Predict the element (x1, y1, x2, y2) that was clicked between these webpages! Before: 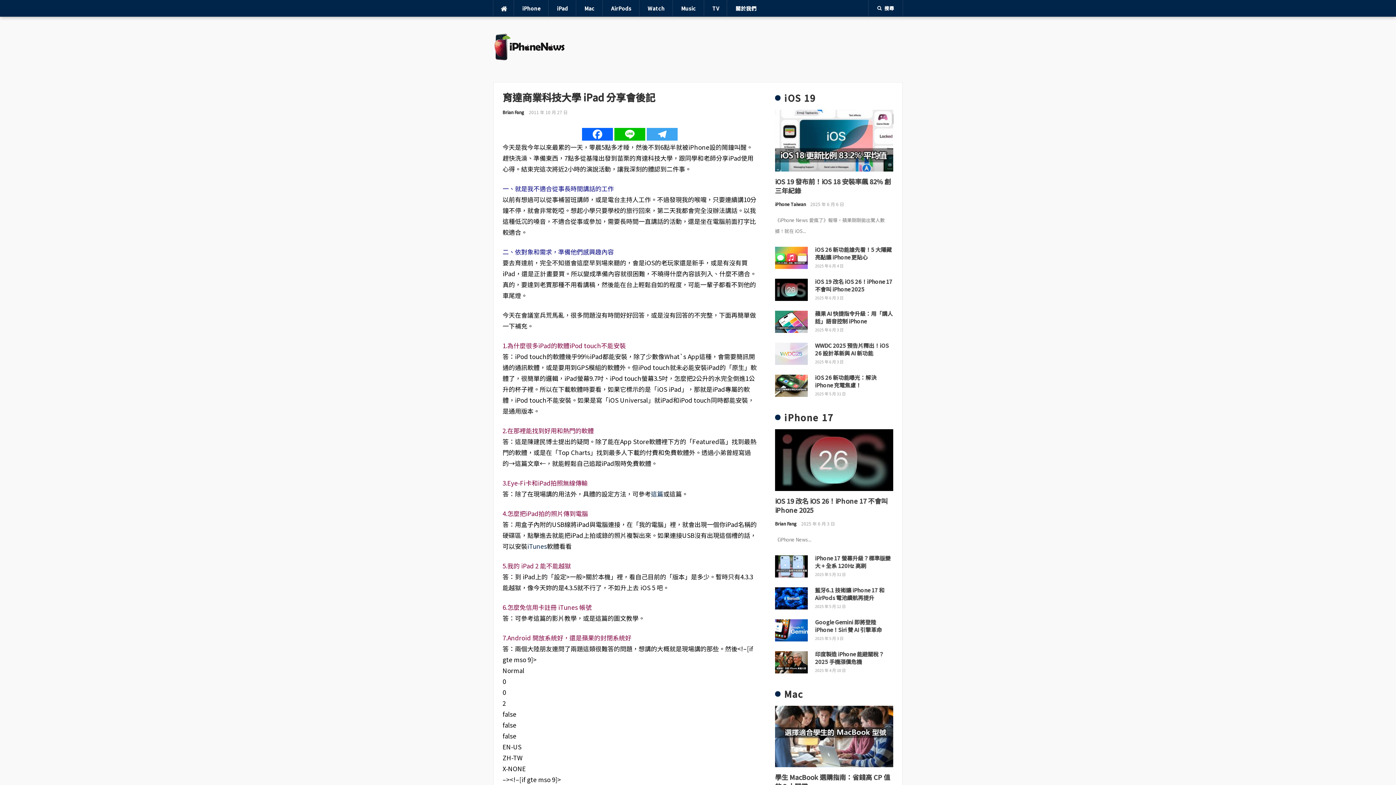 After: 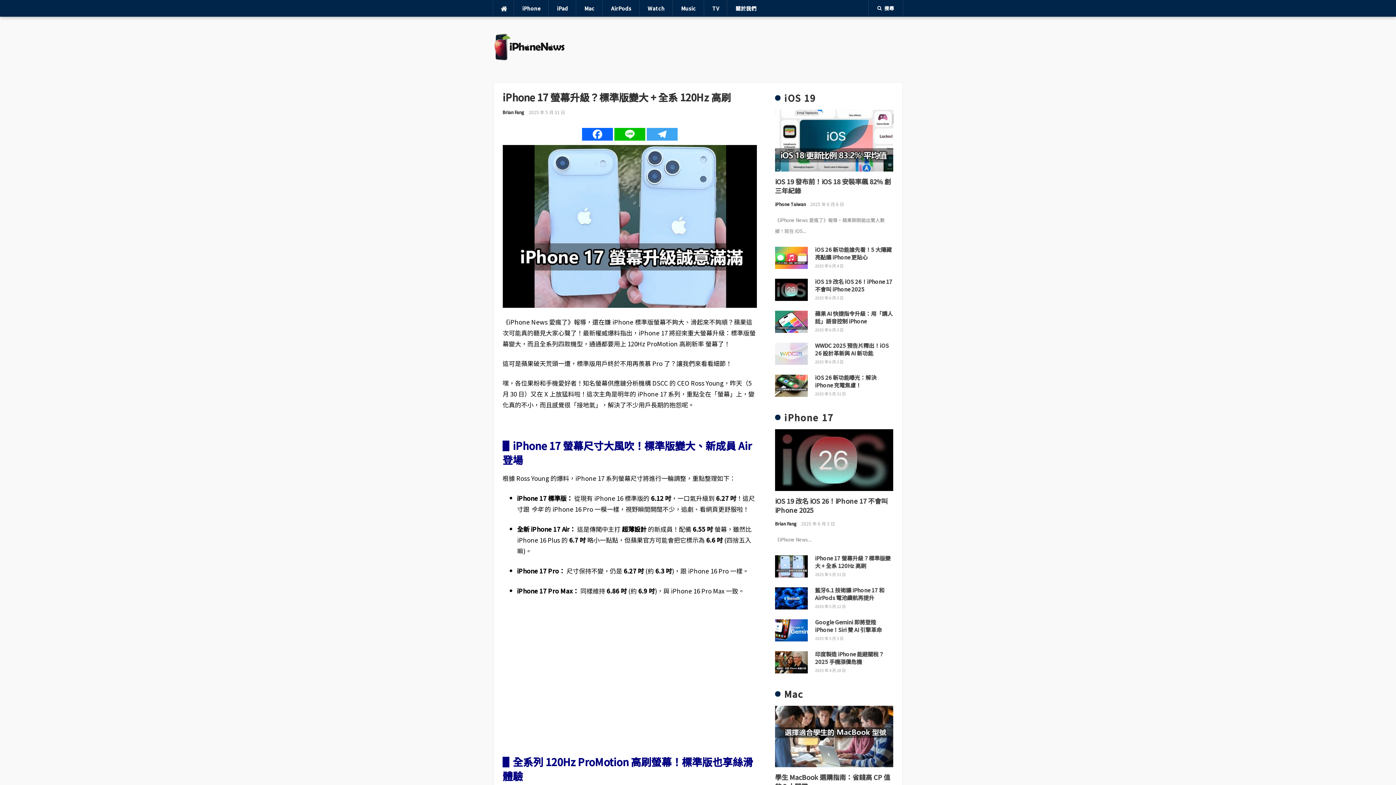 Action: bbox: (775, 561, 807, 569)